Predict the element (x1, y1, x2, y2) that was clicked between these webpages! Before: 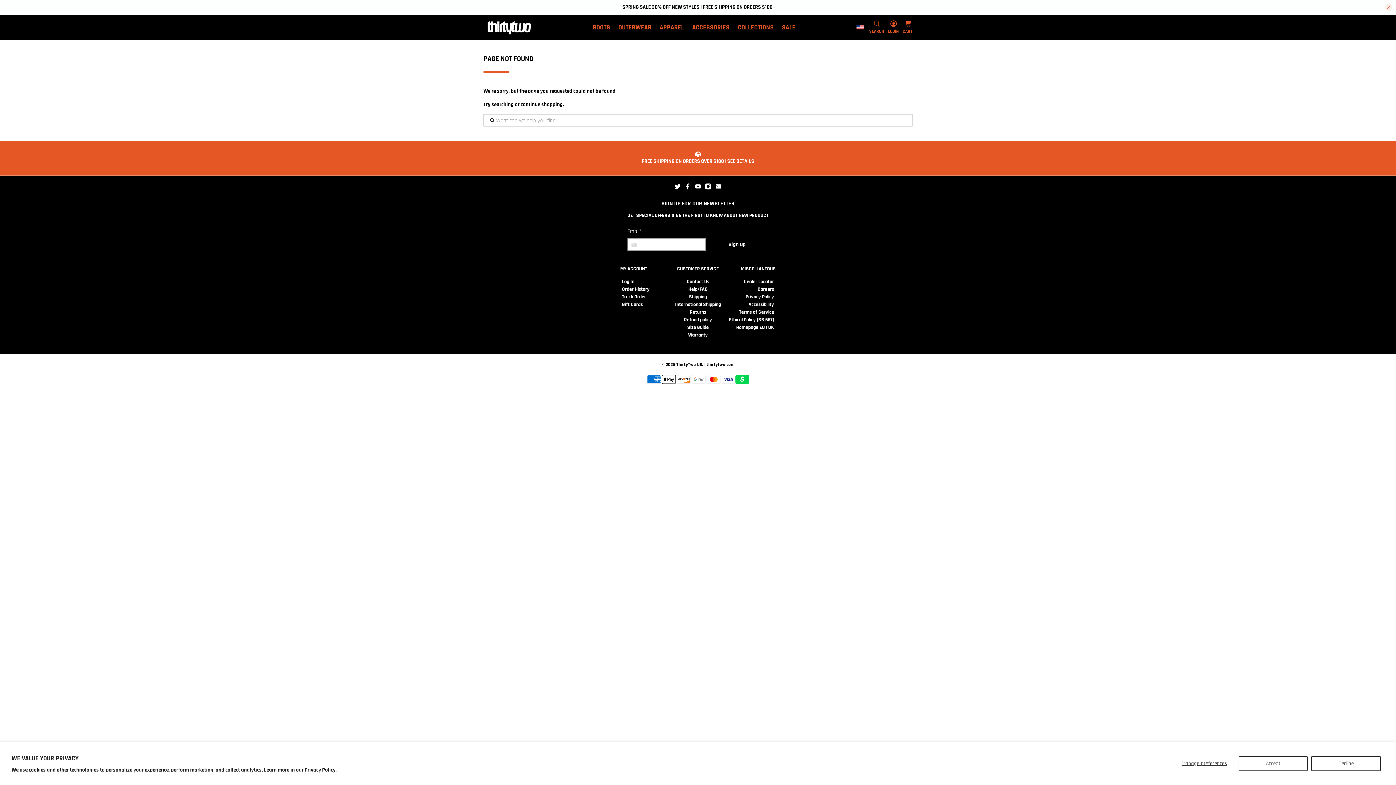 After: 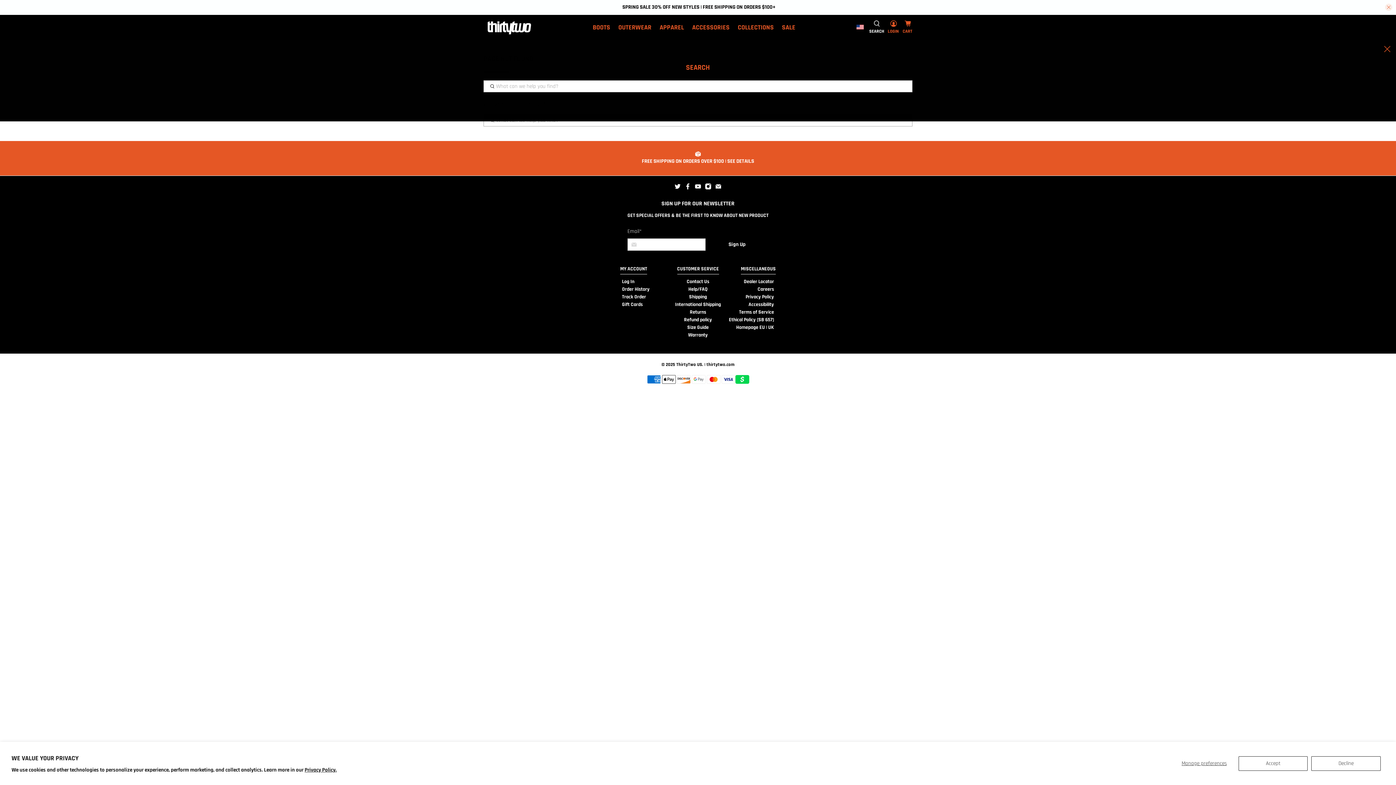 Action: label: SEARCH bbox: (867, 14, 886, 40)